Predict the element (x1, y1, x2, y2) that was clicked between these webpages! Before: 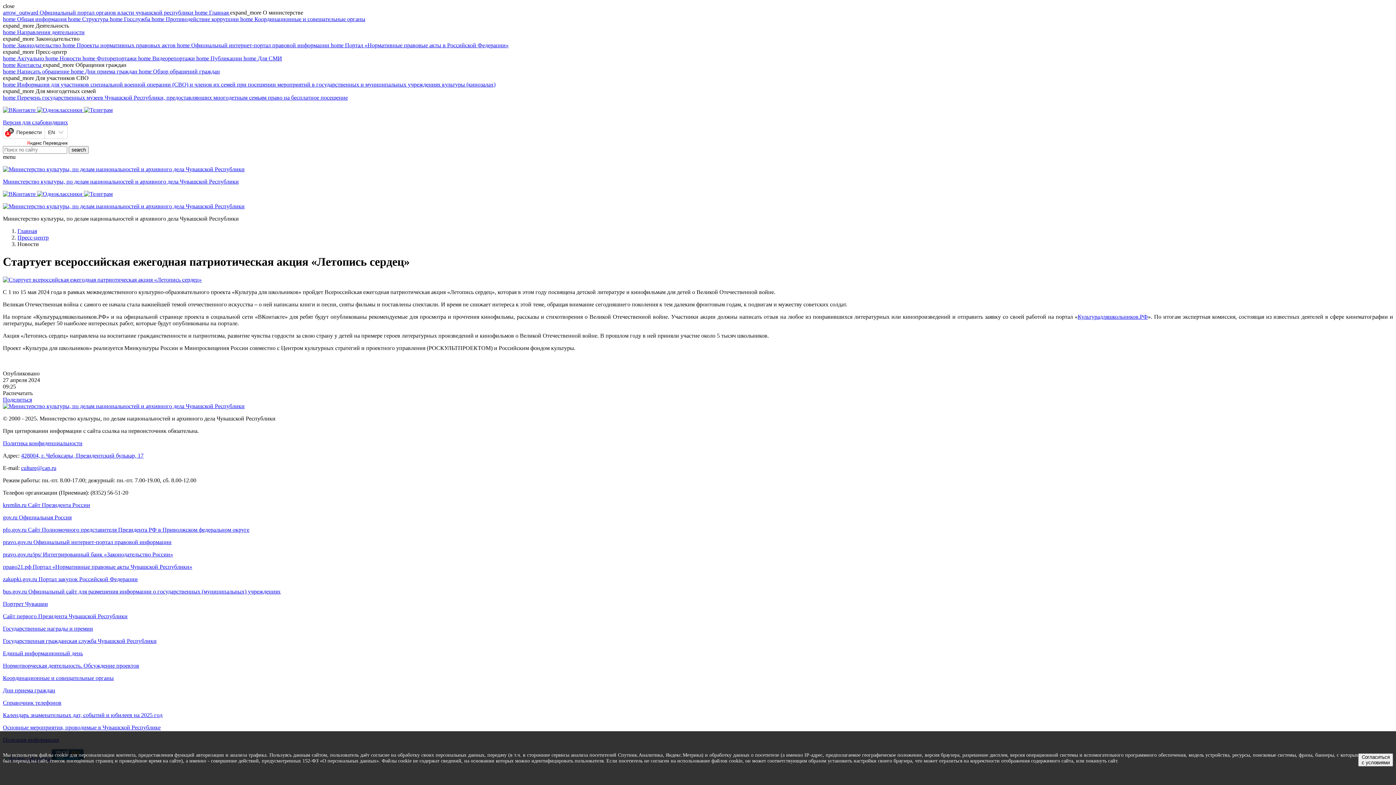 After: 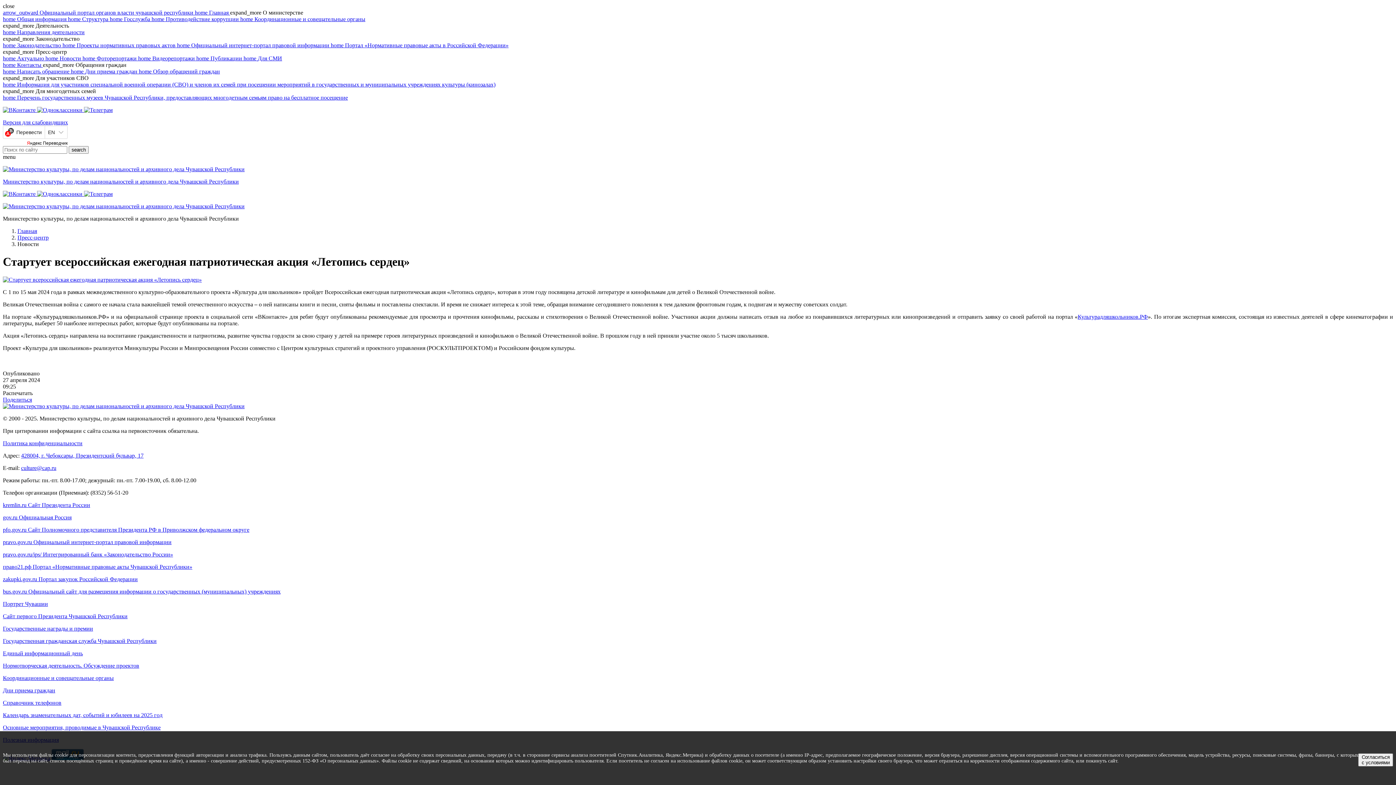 Action: label: Государственная гражданская служба Чувашской Республики bbox: (2, 638, 1393, 644)